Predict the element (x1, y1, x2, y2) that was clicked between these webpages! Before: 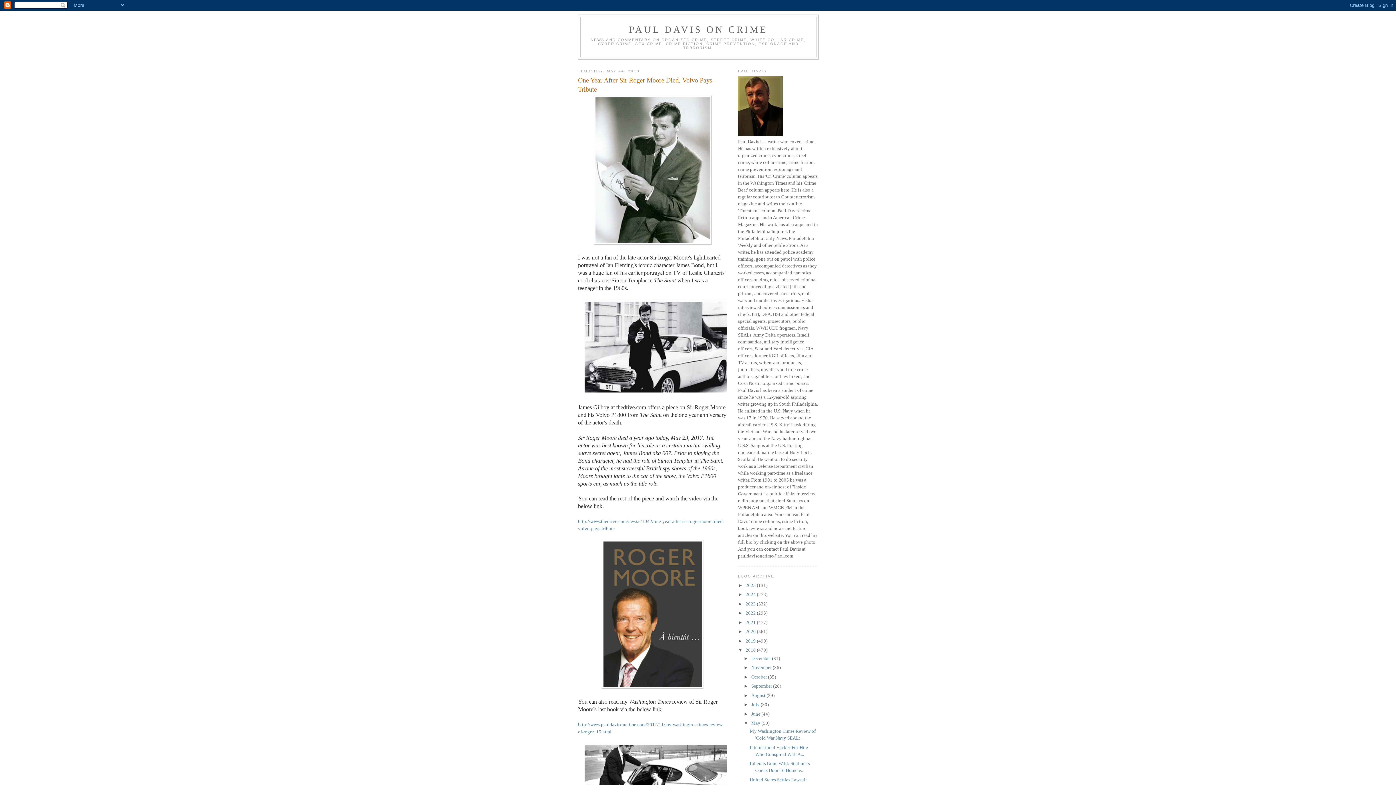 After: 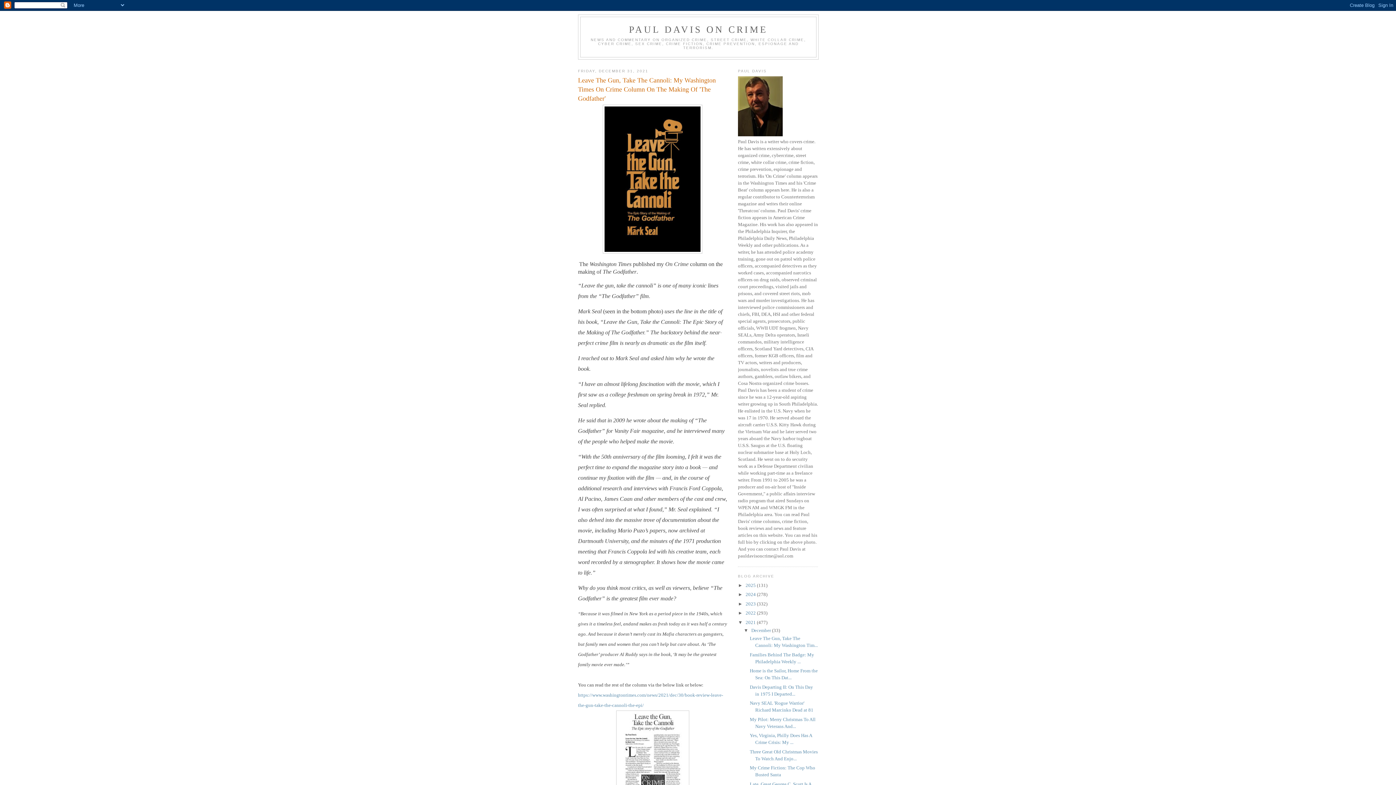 Action: label: 2021  bbox: (745, 619, 757, 625)